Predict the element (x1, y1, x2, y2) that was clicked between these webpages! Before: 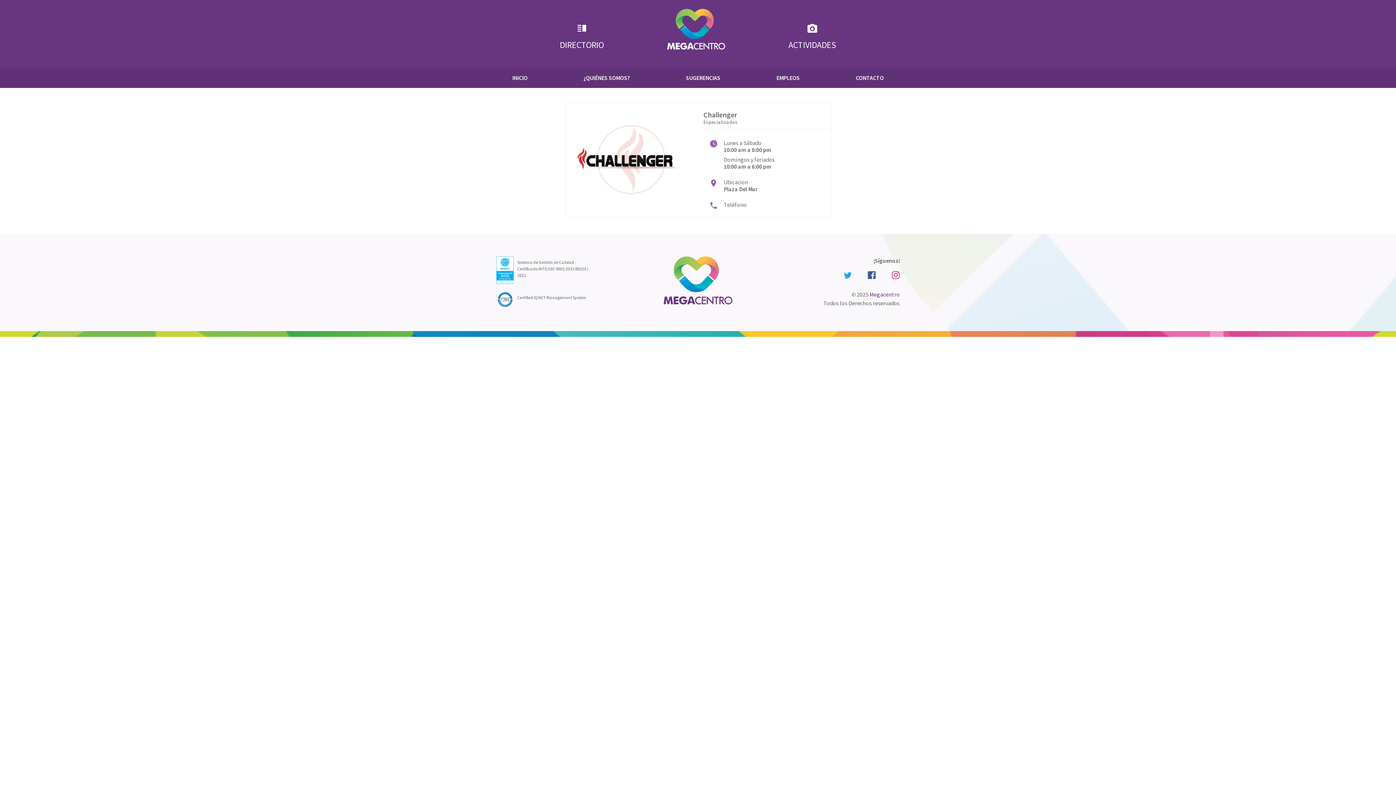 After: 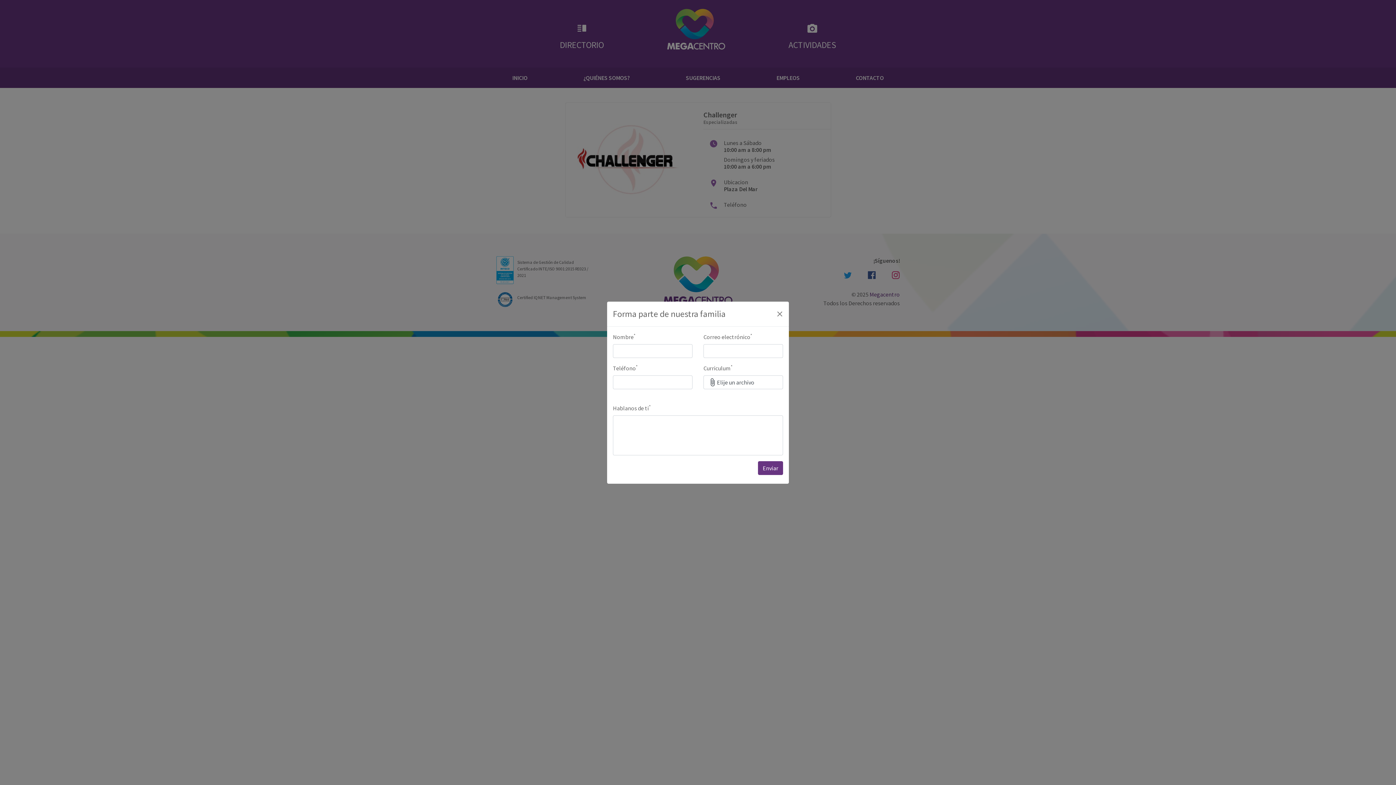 Action: label: EMPLEOS bbox: (770, 67, 805, 87)